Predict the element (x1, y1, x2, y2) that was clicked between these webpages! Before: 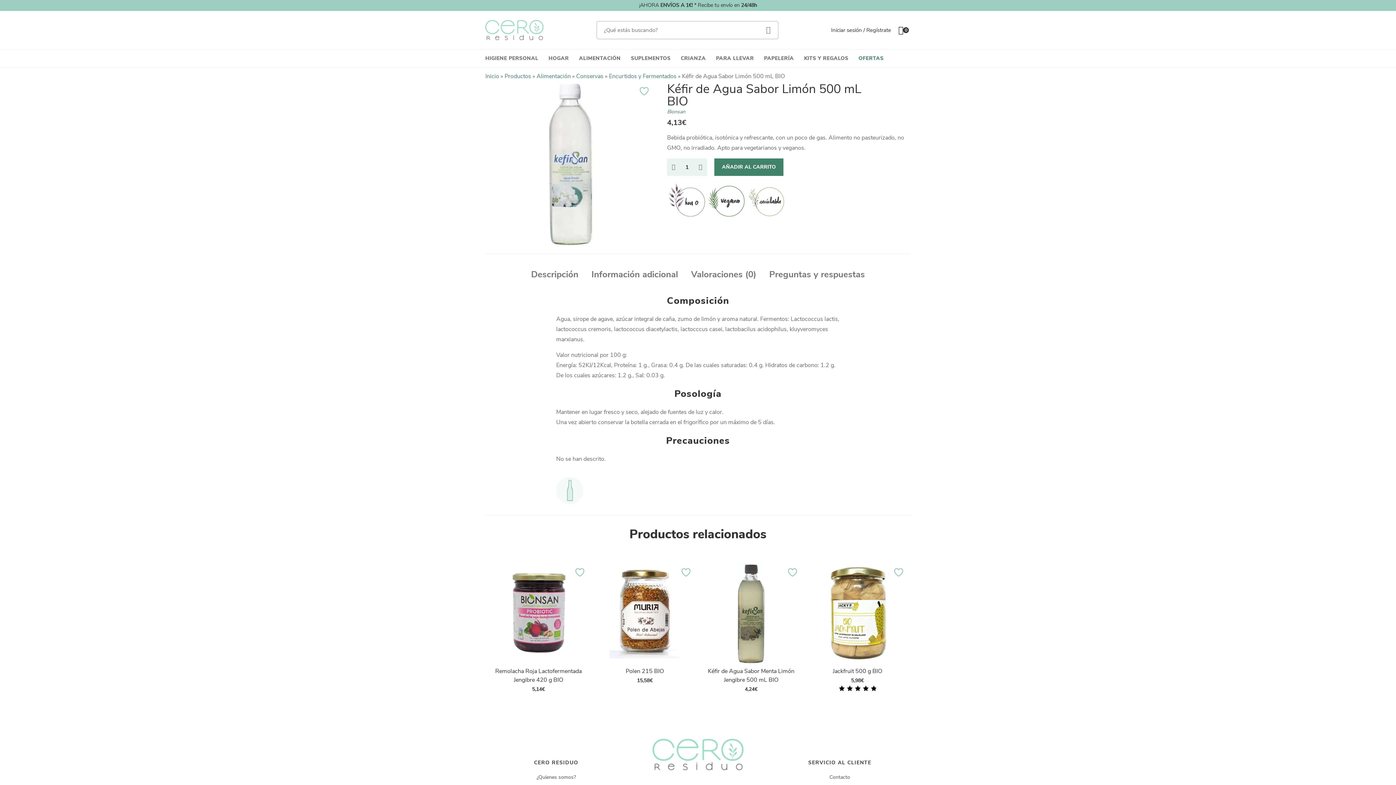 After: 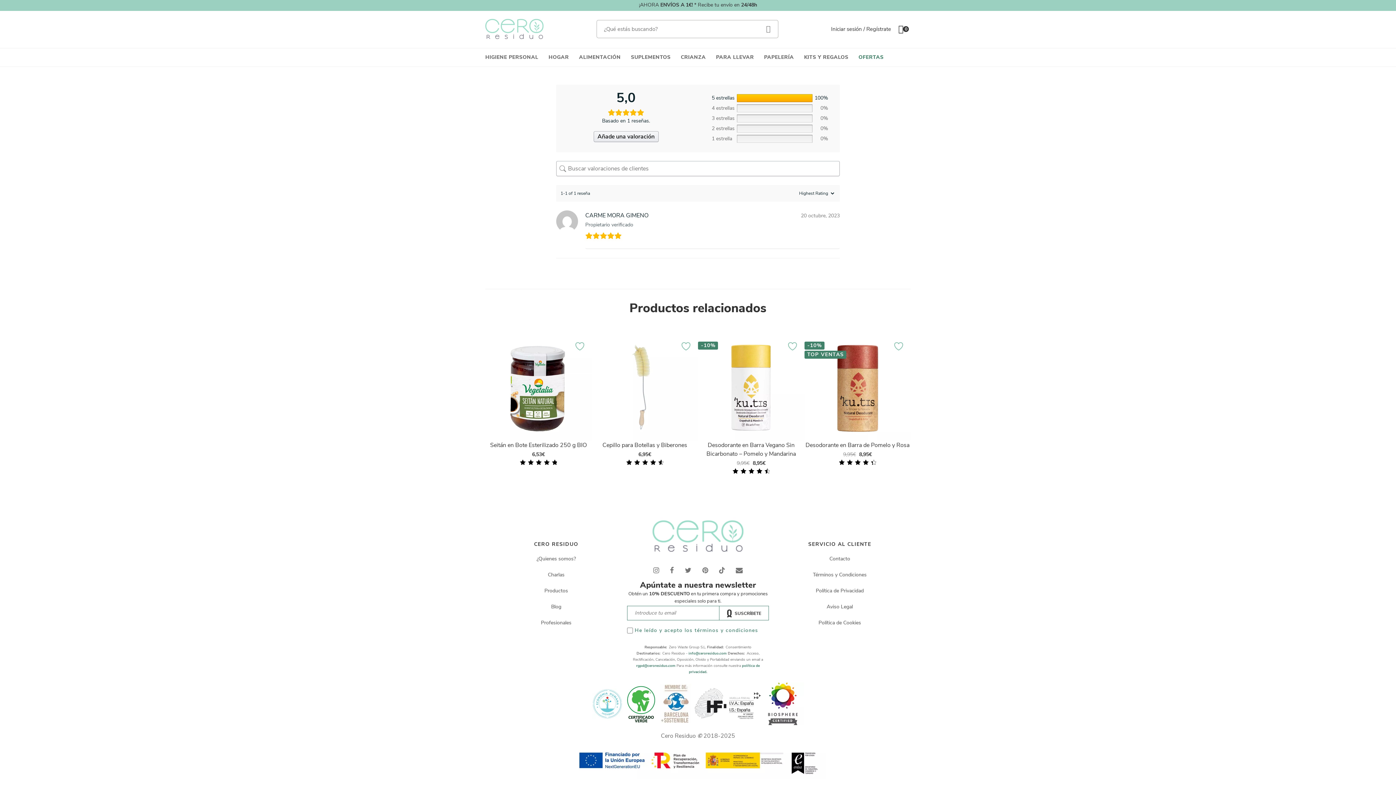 Action: bbox: (804, 685, 910, 691) label: Ver valoraciones